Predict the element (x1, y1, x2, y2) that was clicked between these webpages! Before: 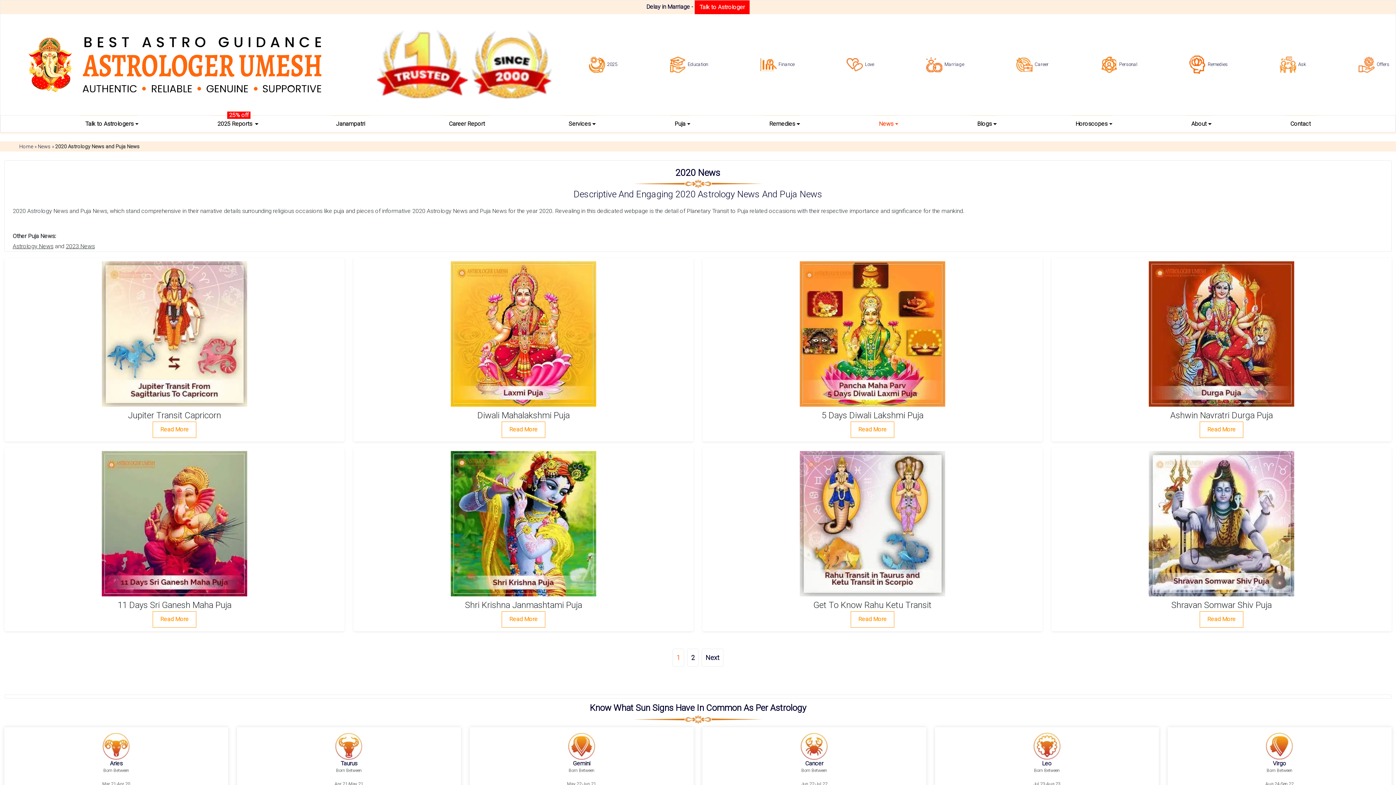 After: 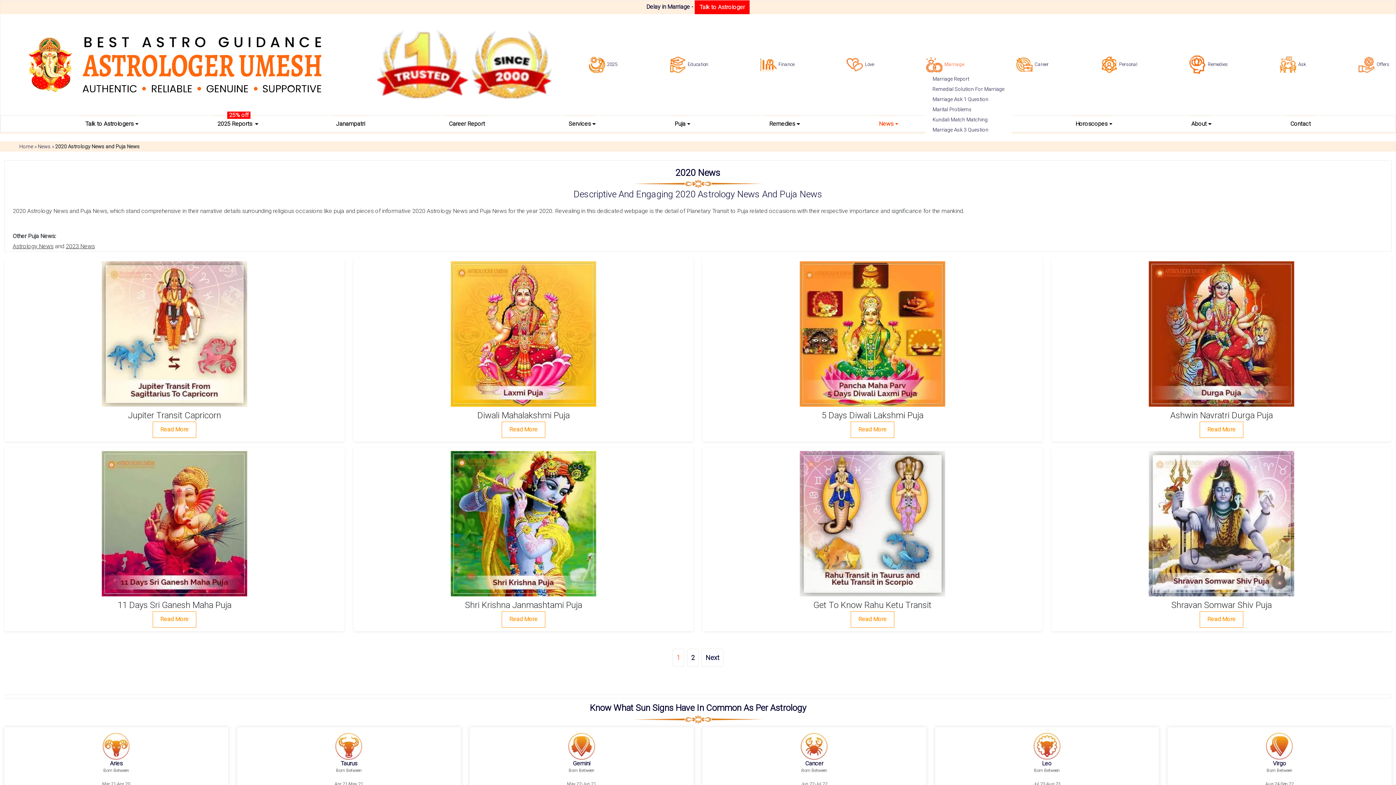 Action: label:  Marriage bbox: (925, 55, 964, 73)